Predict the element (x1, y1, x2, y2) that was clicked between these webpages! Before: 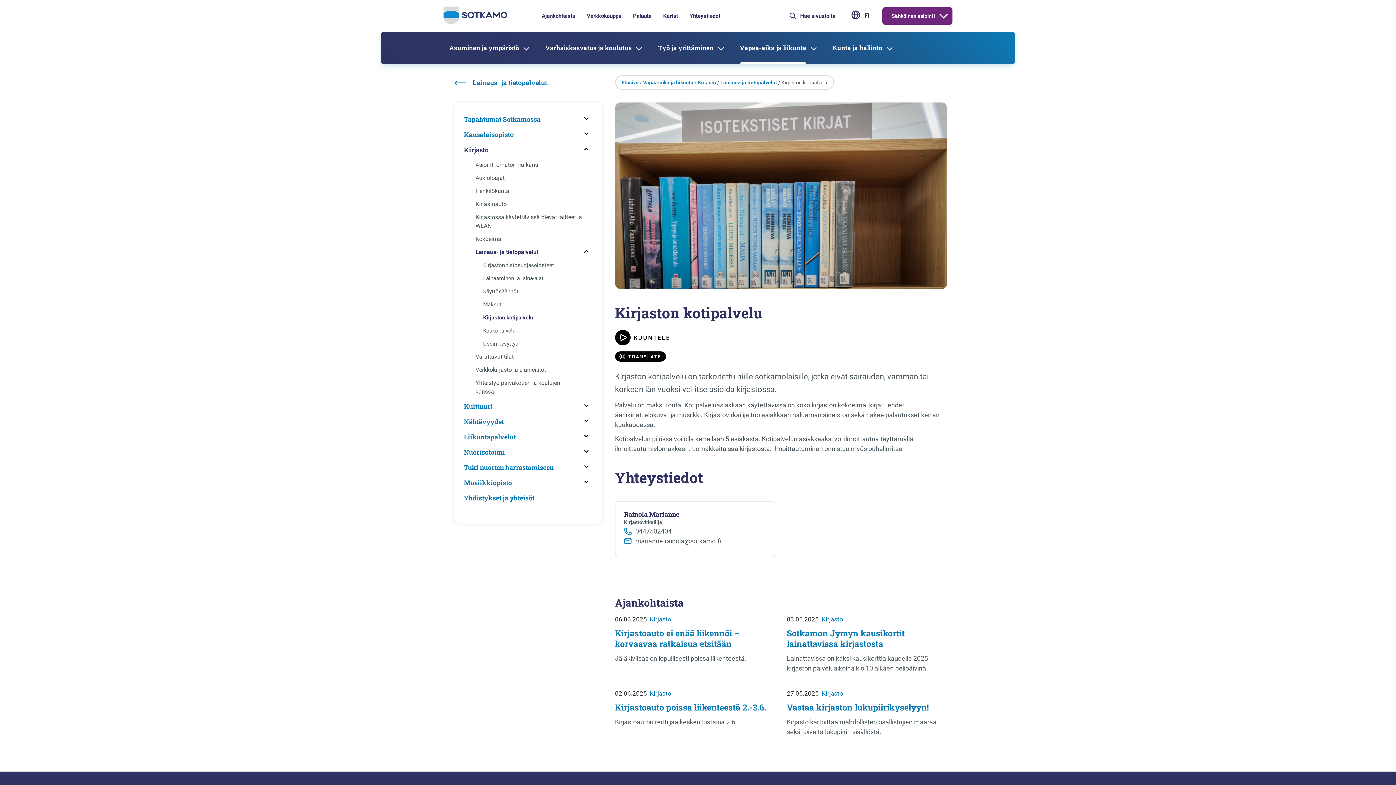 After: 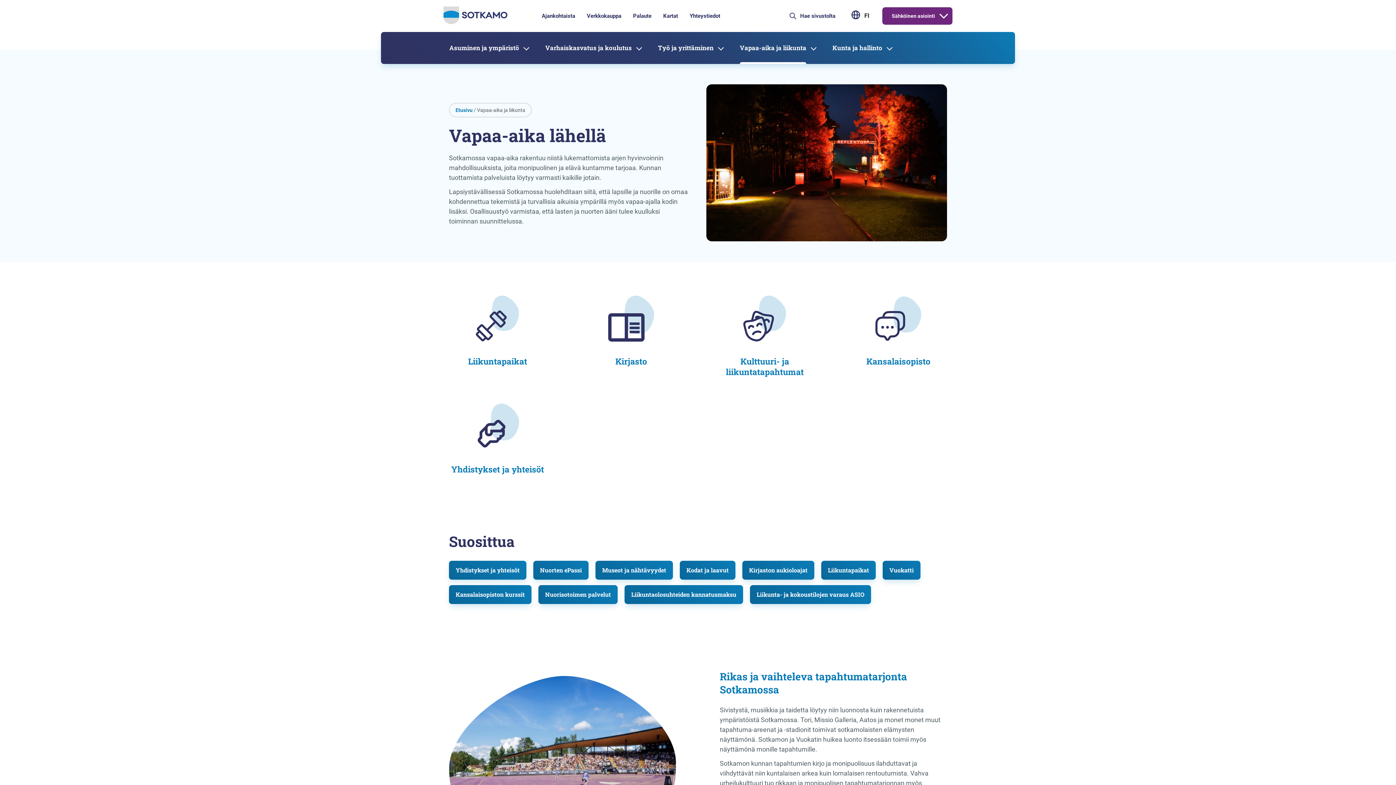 Action: bbox: (740, 32, 806, 64) label: Vapaa-aika ja liikunta